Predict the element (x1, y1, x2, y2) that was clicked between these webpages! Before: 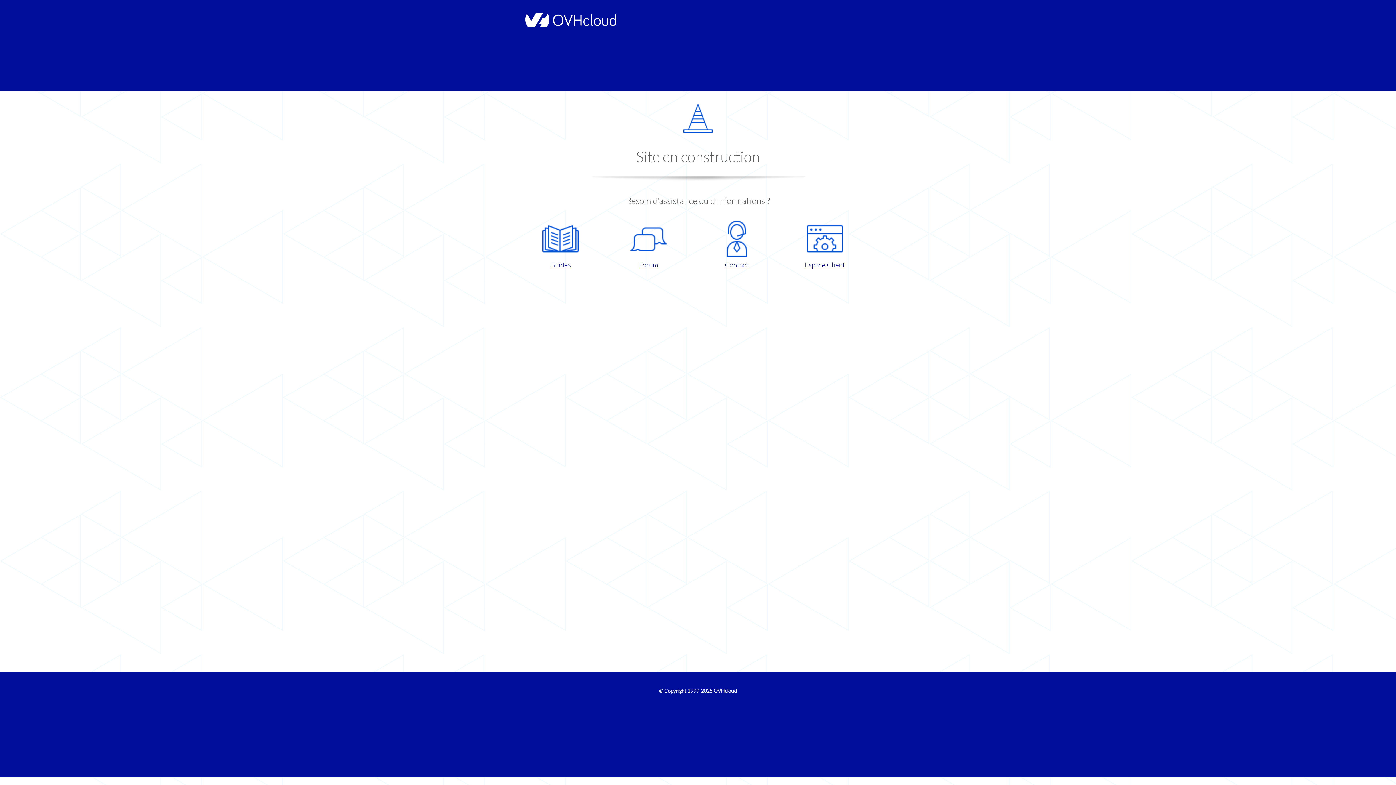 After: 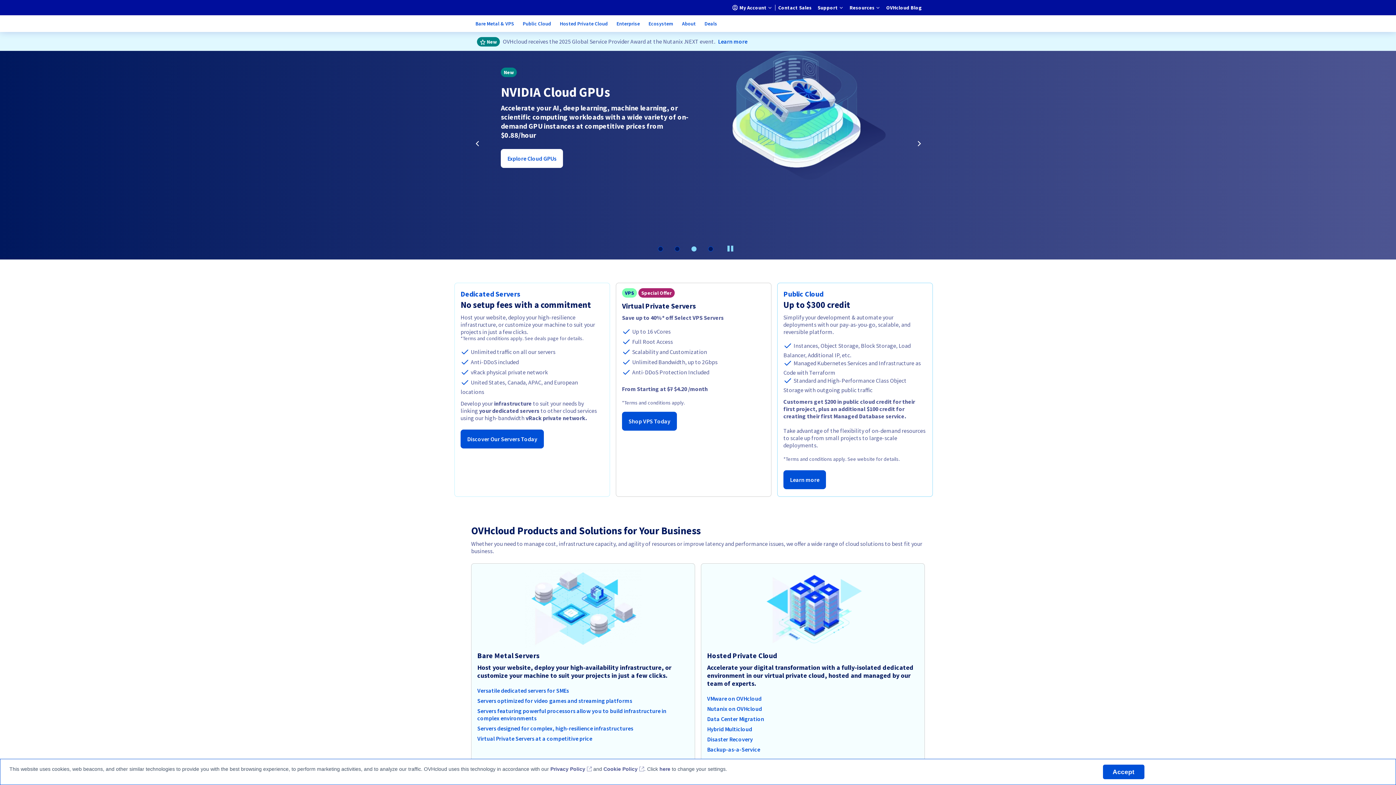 Action: bbox: (521, 22, 616, 28)